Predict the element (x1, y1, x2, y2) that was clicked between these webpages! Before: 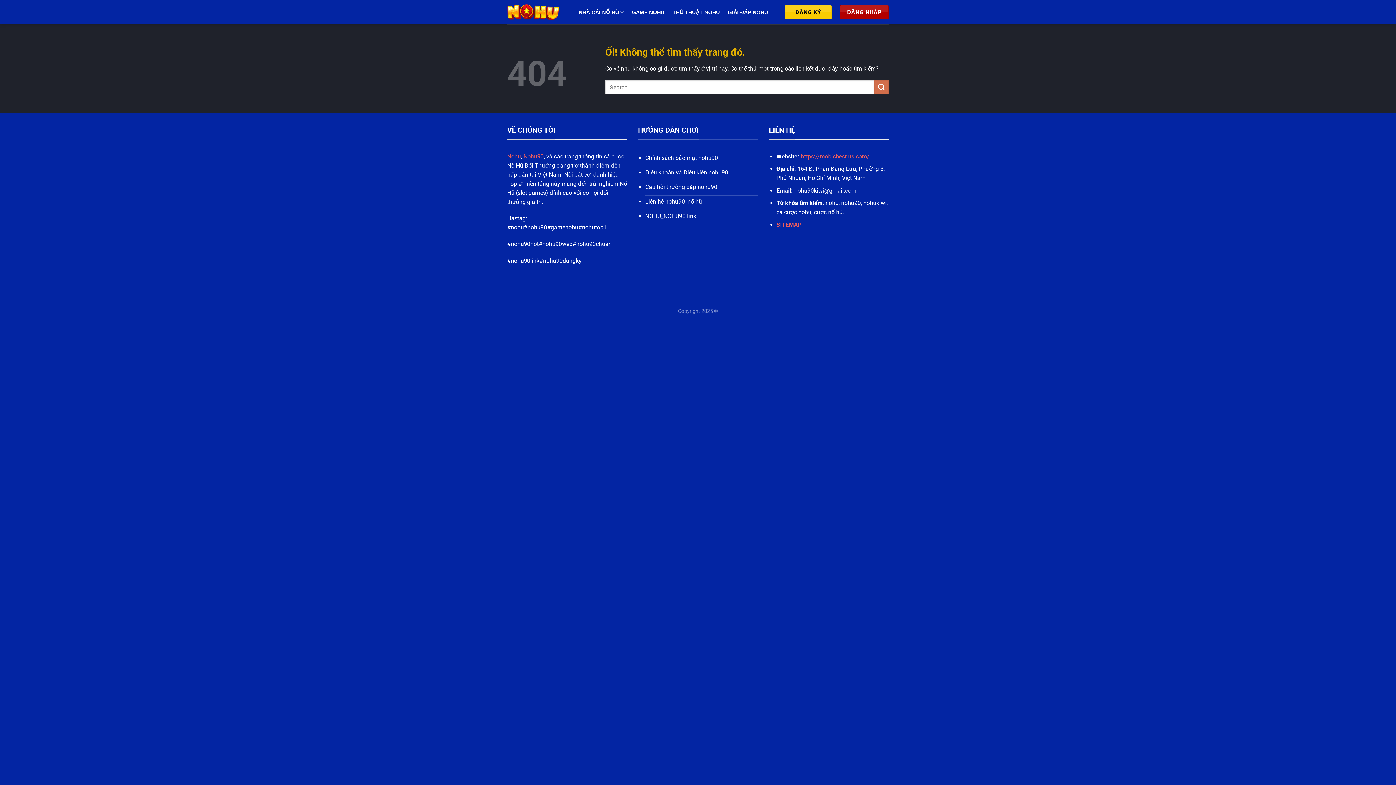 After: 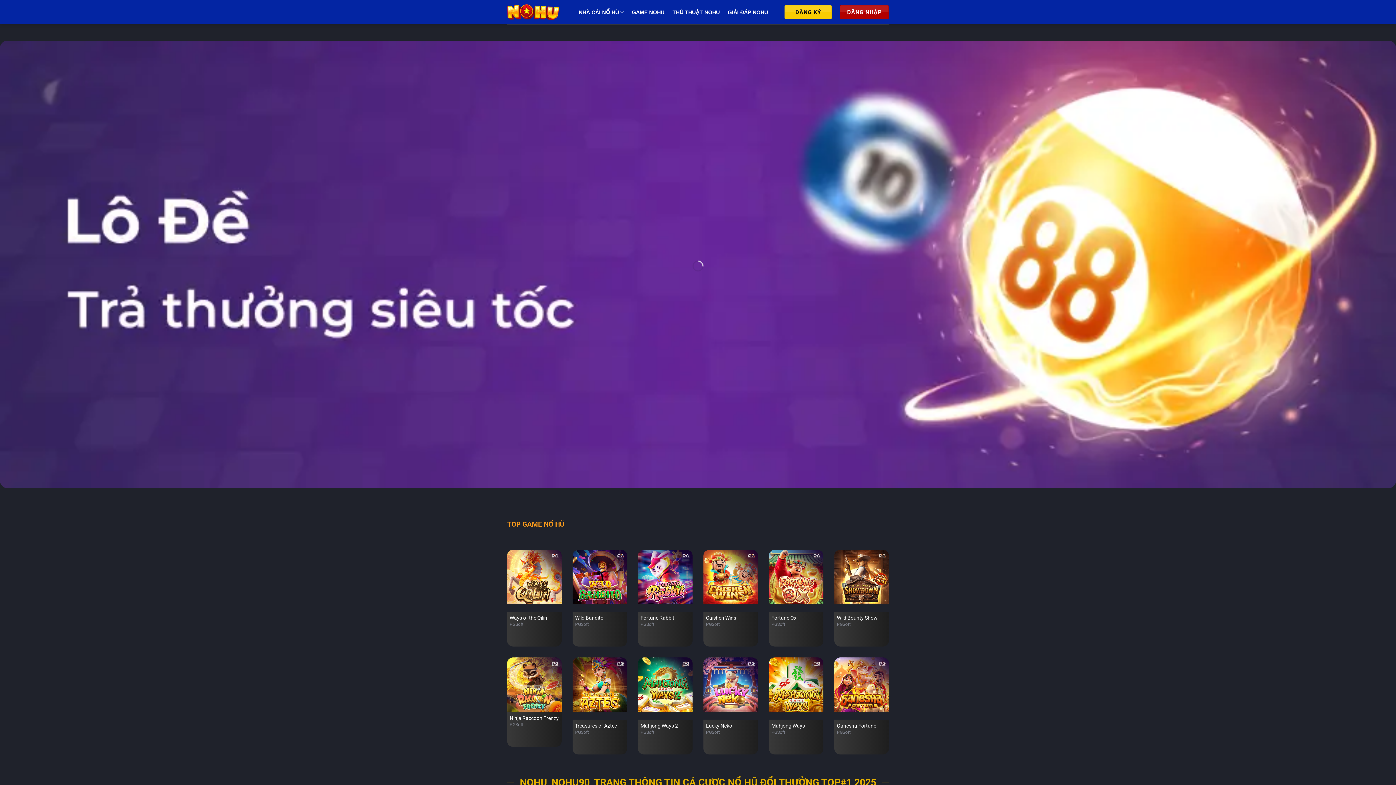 Action: bbox: (507, 0, 568, 24)